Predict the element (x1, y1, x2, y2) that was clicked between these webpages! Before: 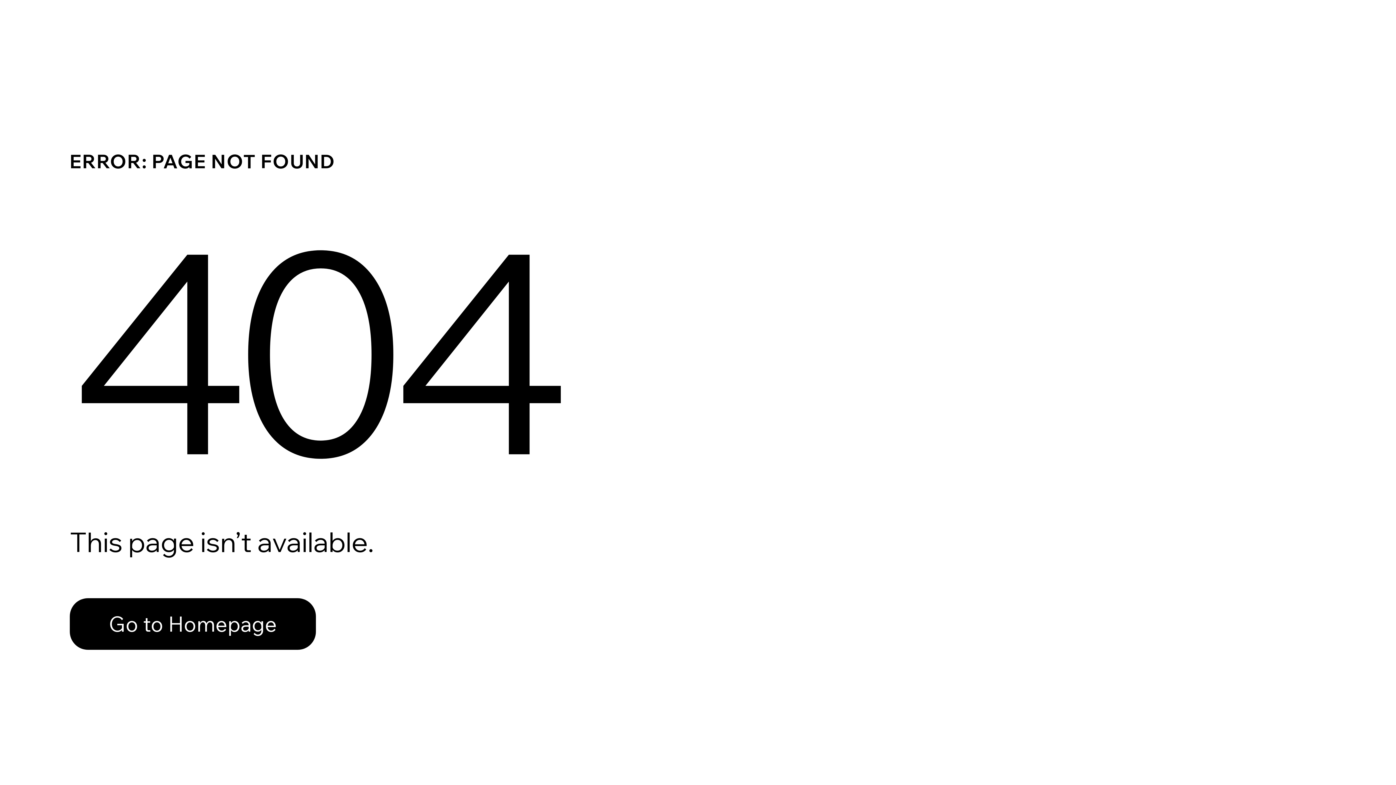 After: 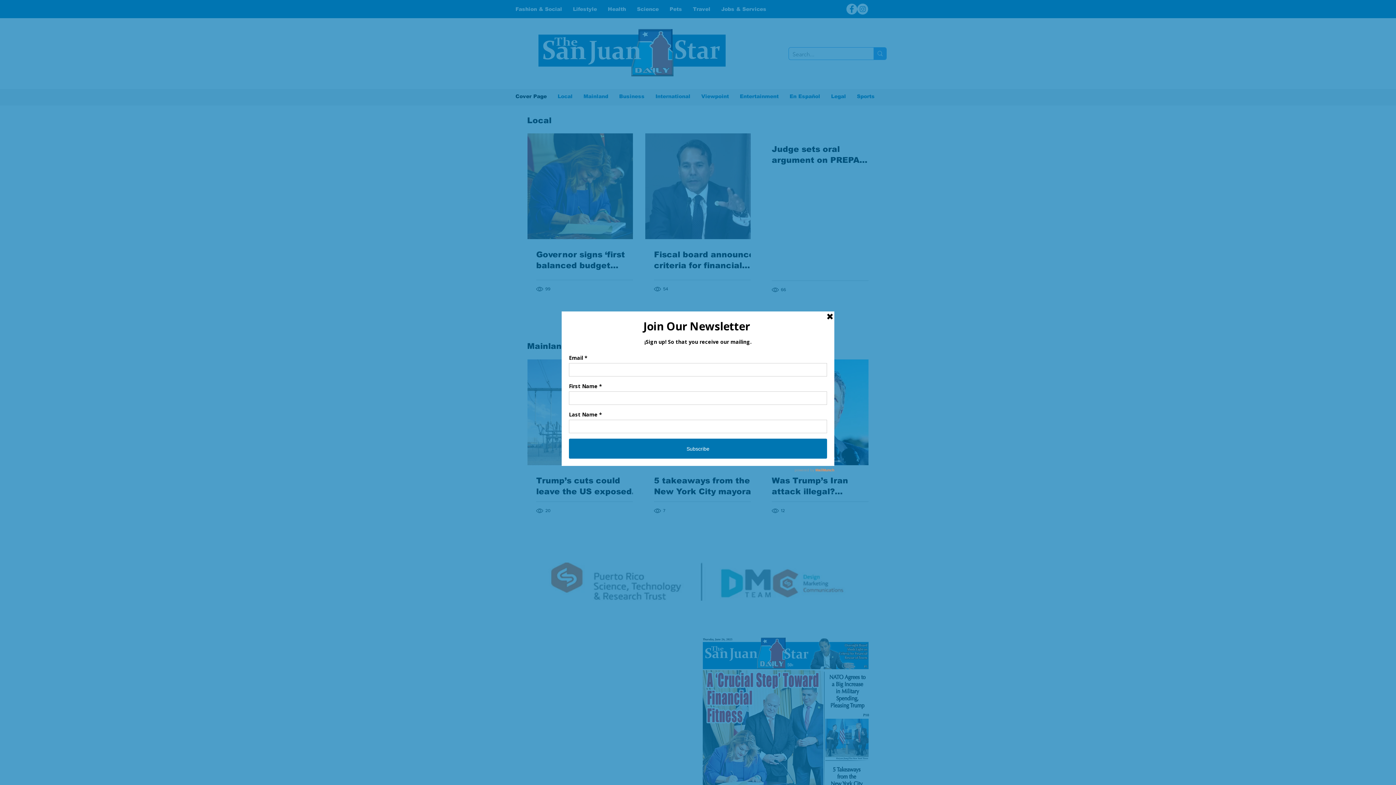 Action: label: Go to Homepage bbox: (69, 582, 768, 659)